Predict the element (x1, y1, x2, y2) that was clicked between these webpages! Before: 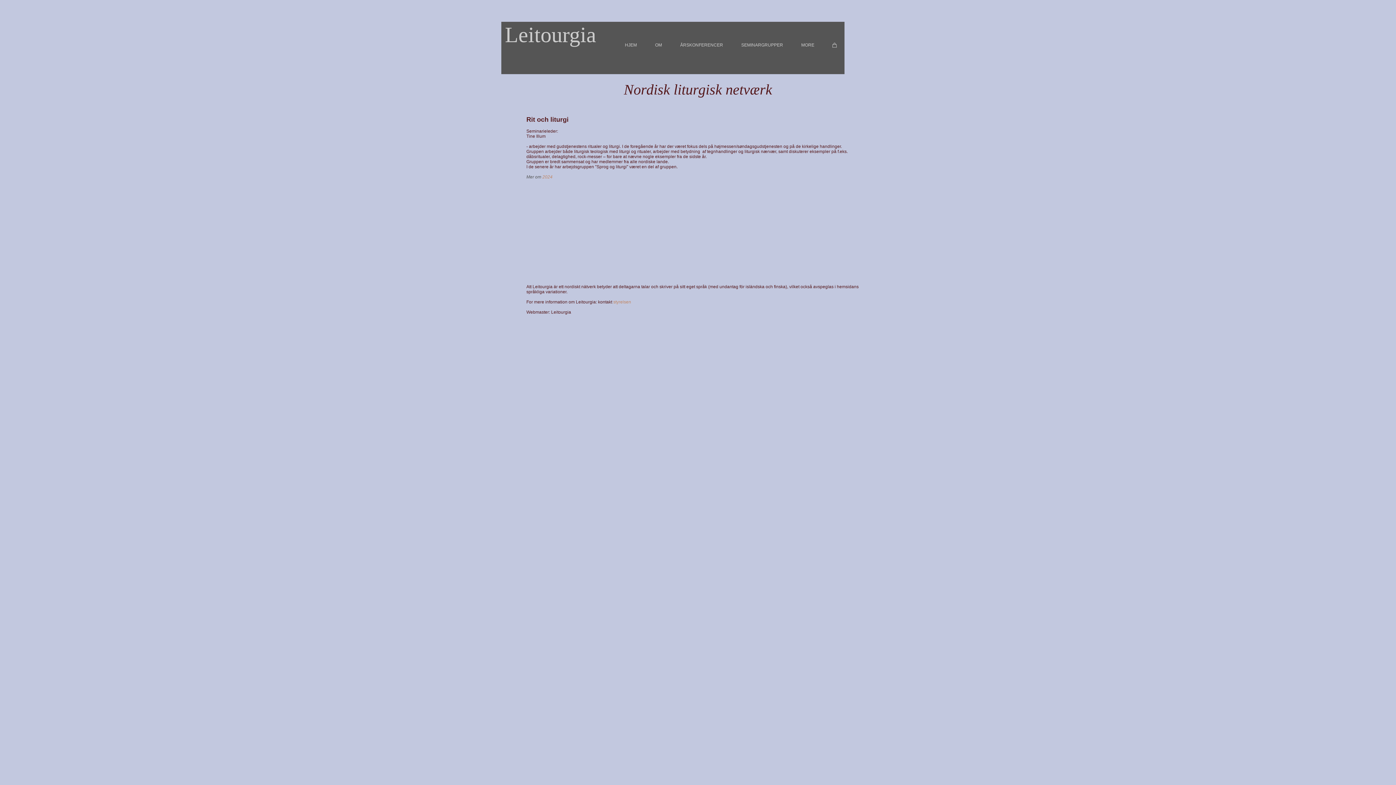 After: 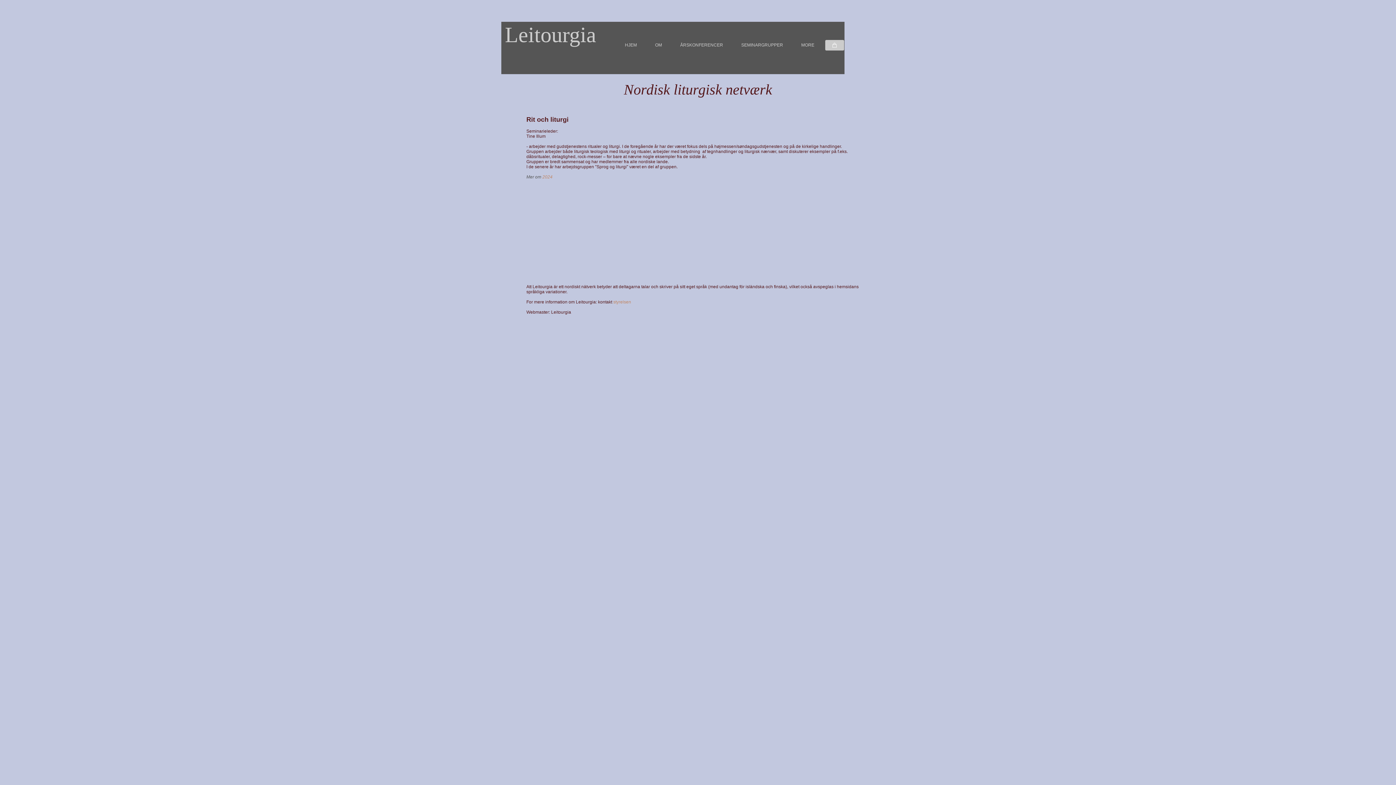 Action: bbox: (825, 40, 844, 50)